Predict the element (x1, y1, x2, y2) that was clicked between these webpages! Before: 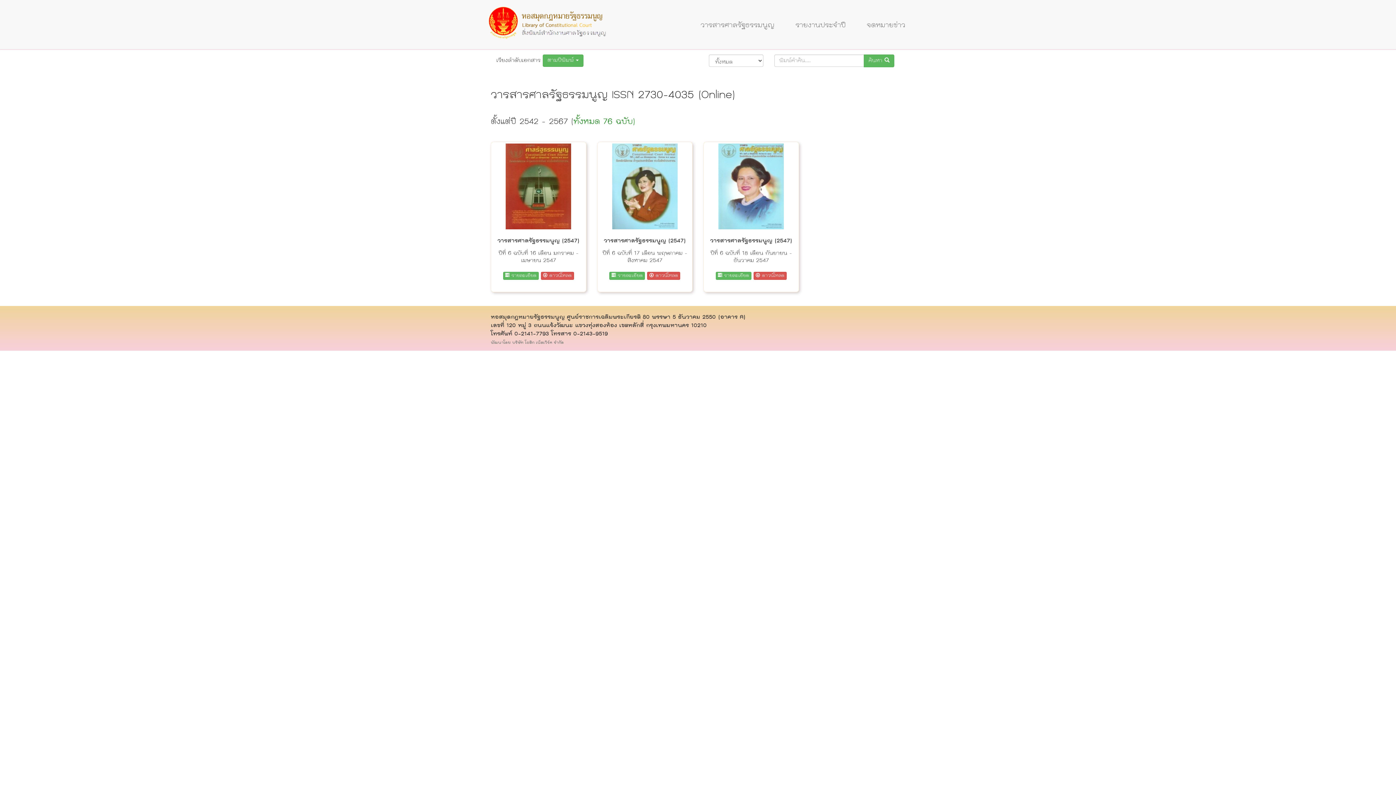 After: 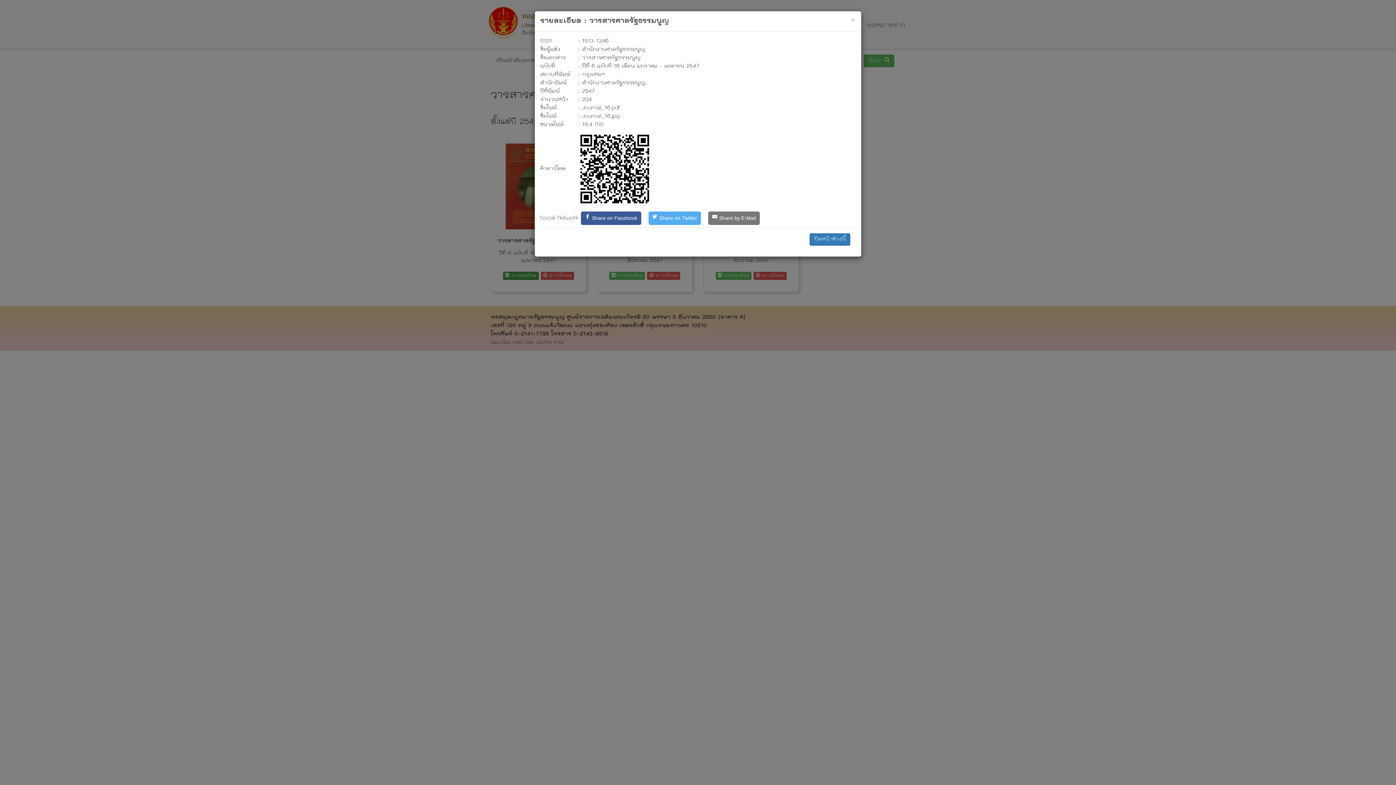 Action: bbox: (503, 272, 538, 280) label:  รายละเอียด